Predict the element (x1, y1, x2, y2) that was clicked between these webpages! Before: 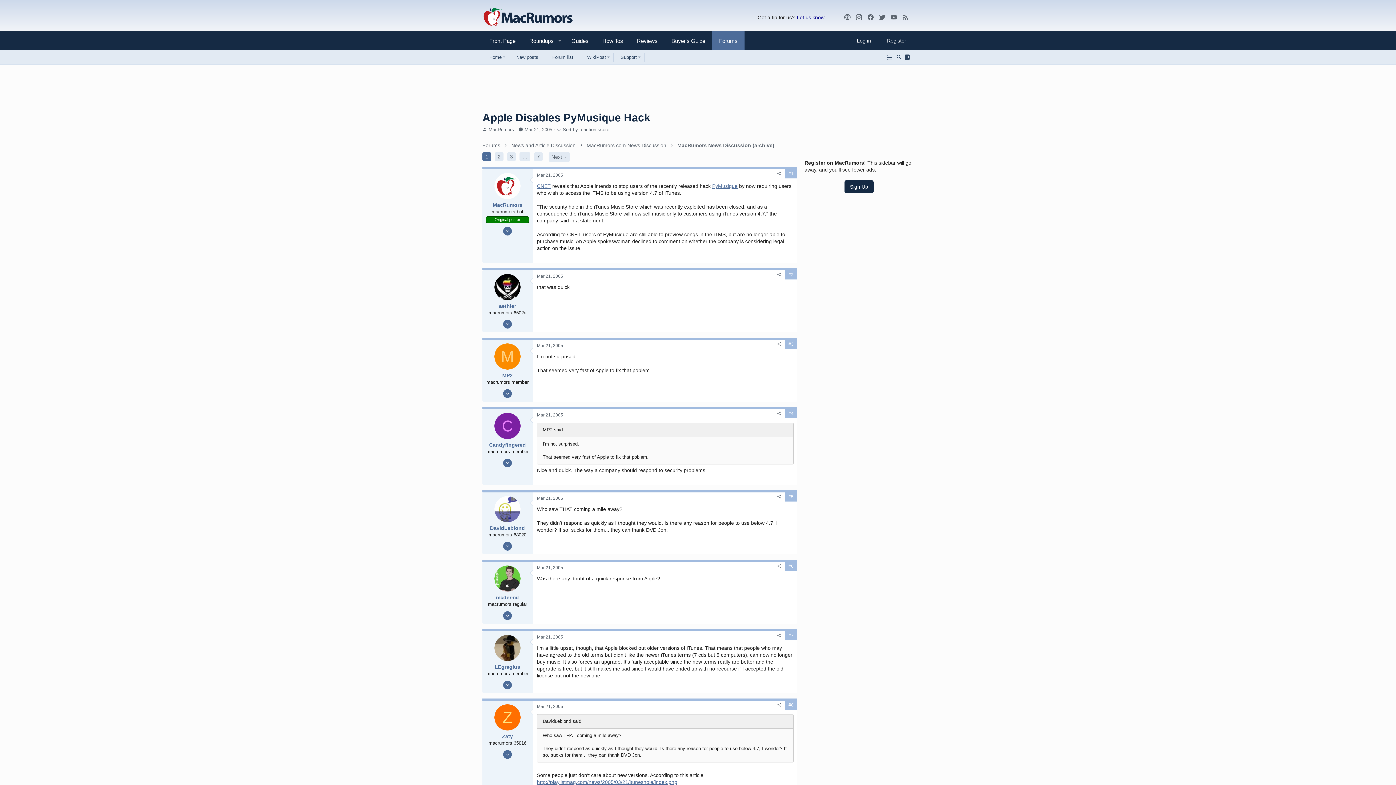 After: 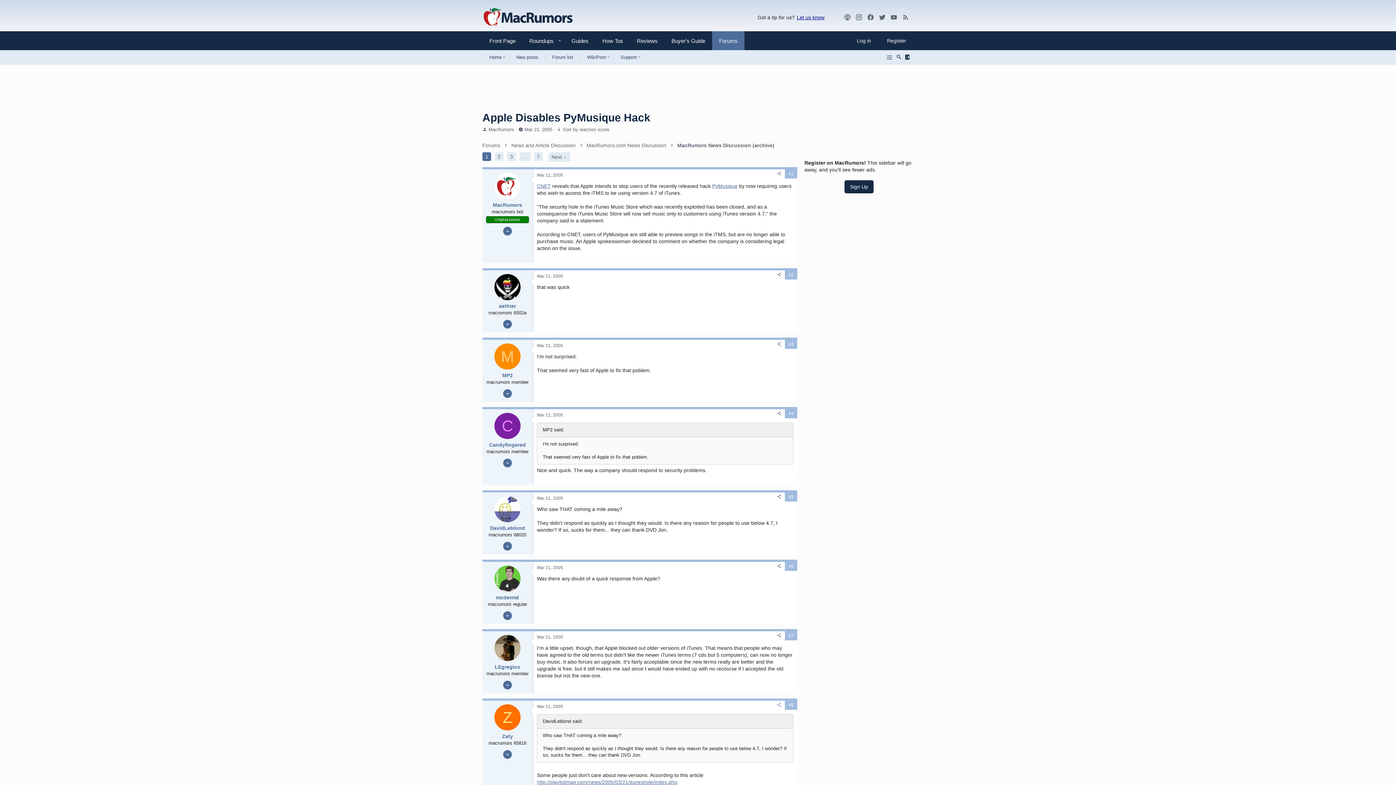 Action: label: Share bbox: (773, 701, 785, 709)